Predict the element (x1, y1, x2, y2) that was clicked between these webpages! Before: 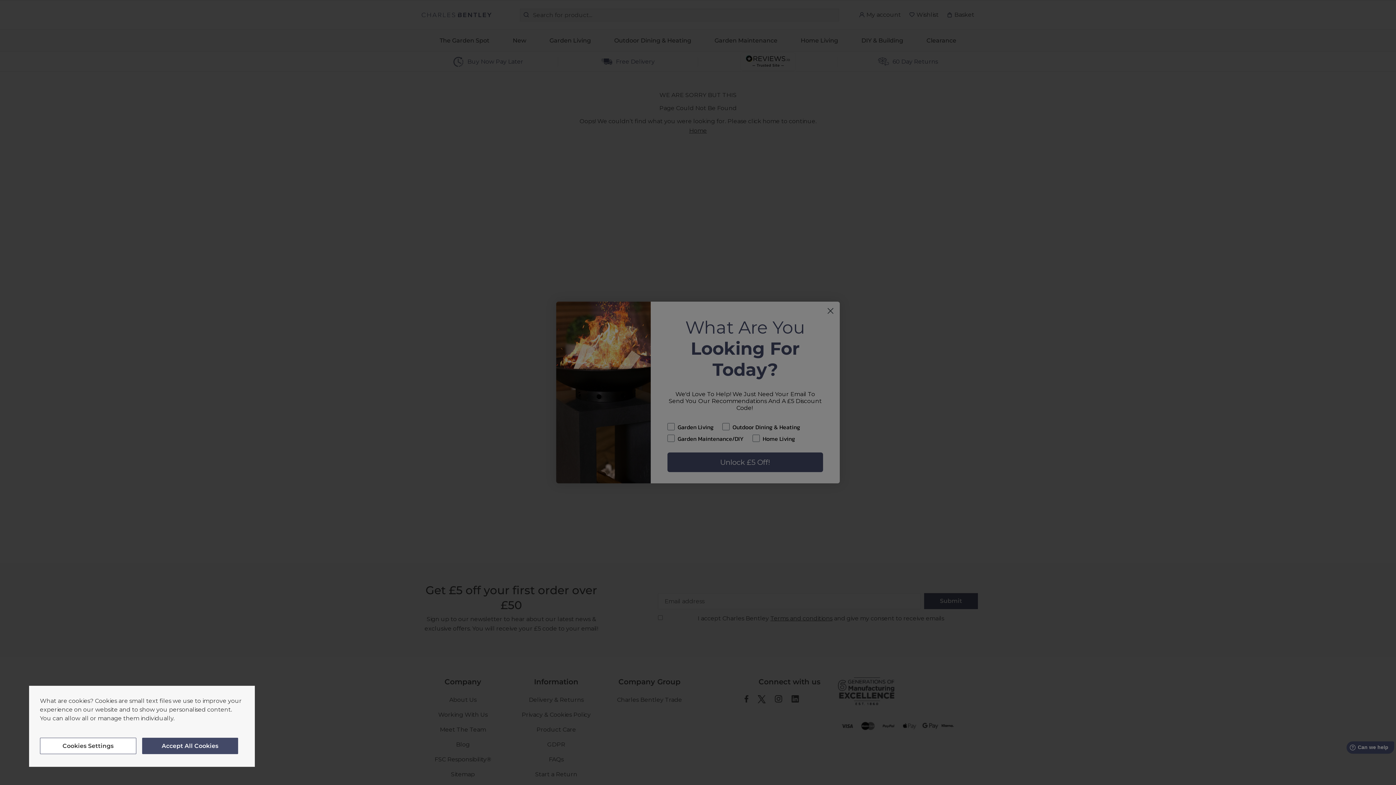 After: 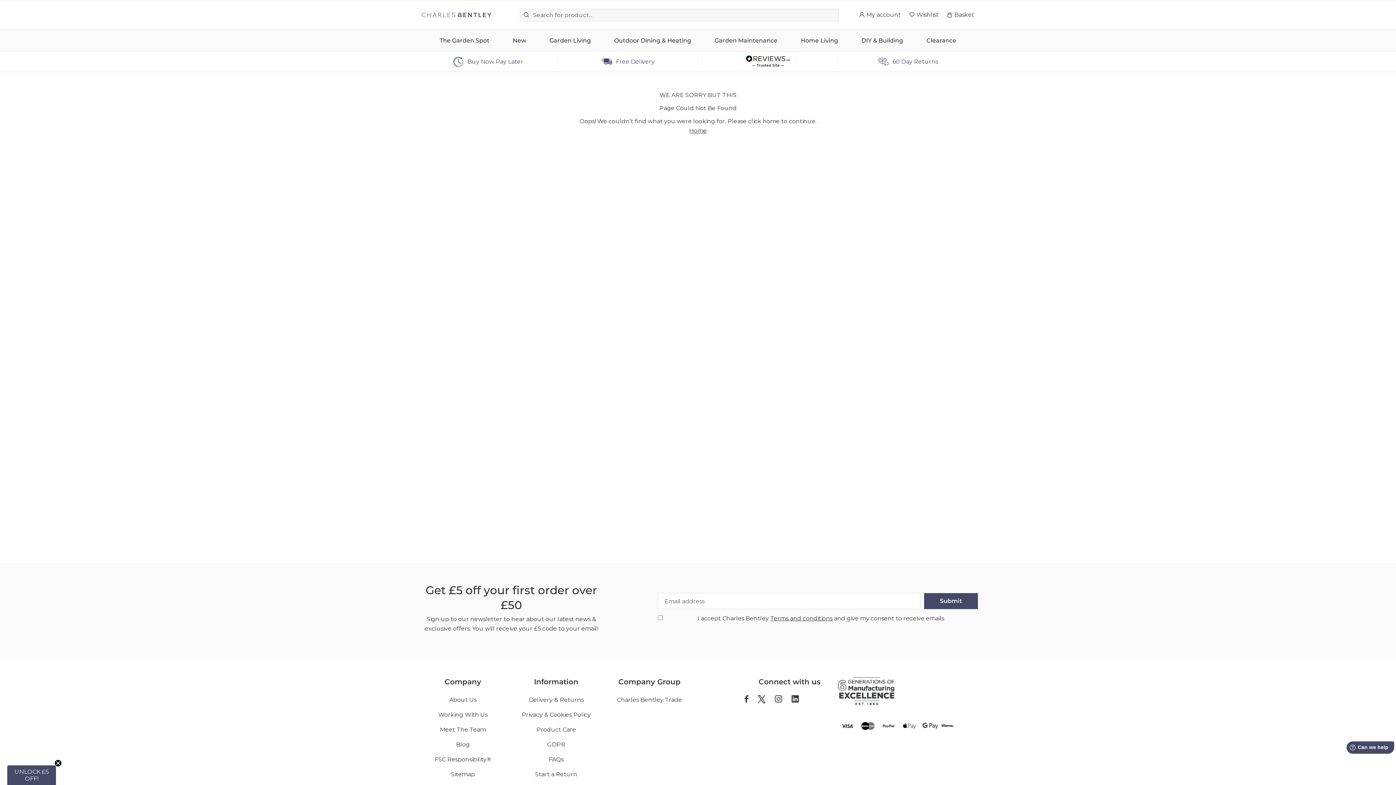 Action: bbox: (142, 738, 238, 754) label: Accept All Cookies